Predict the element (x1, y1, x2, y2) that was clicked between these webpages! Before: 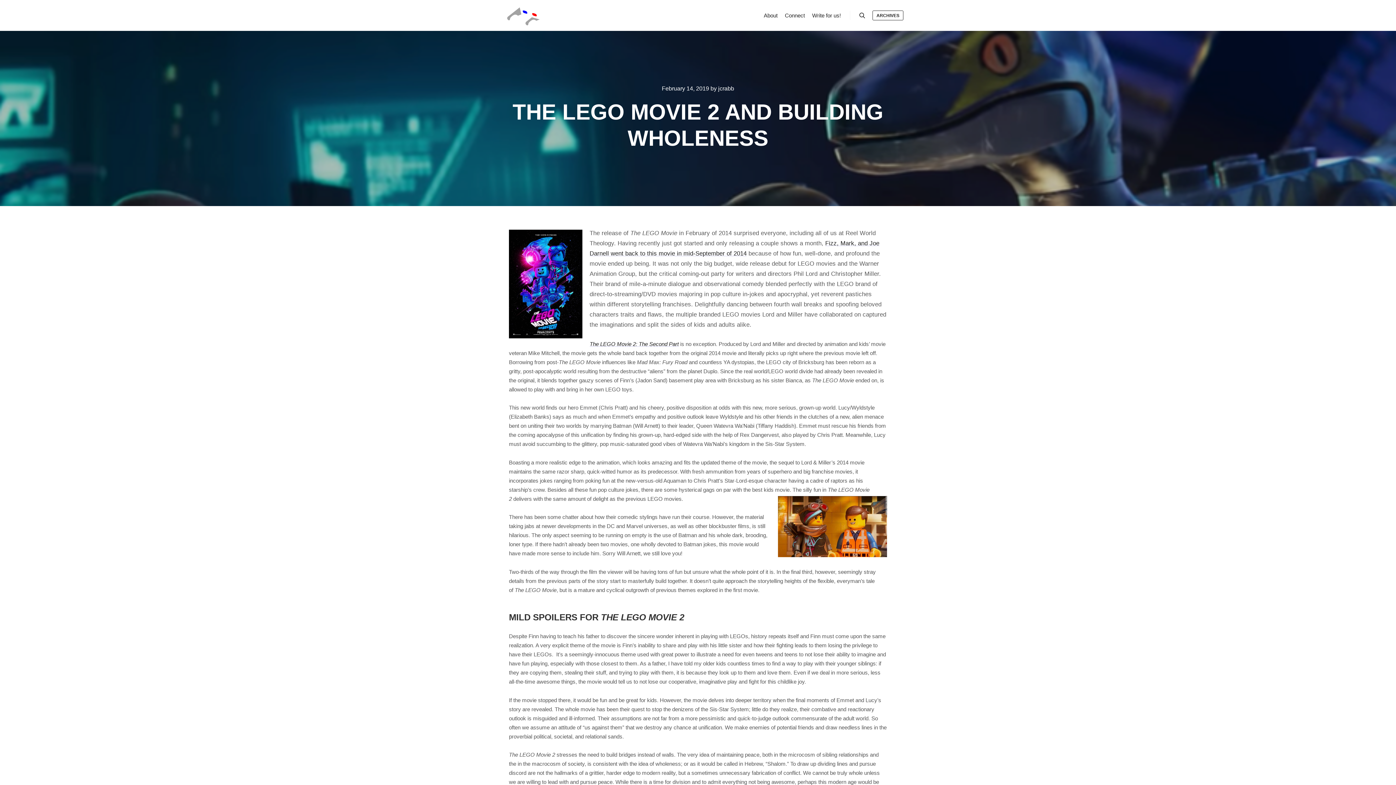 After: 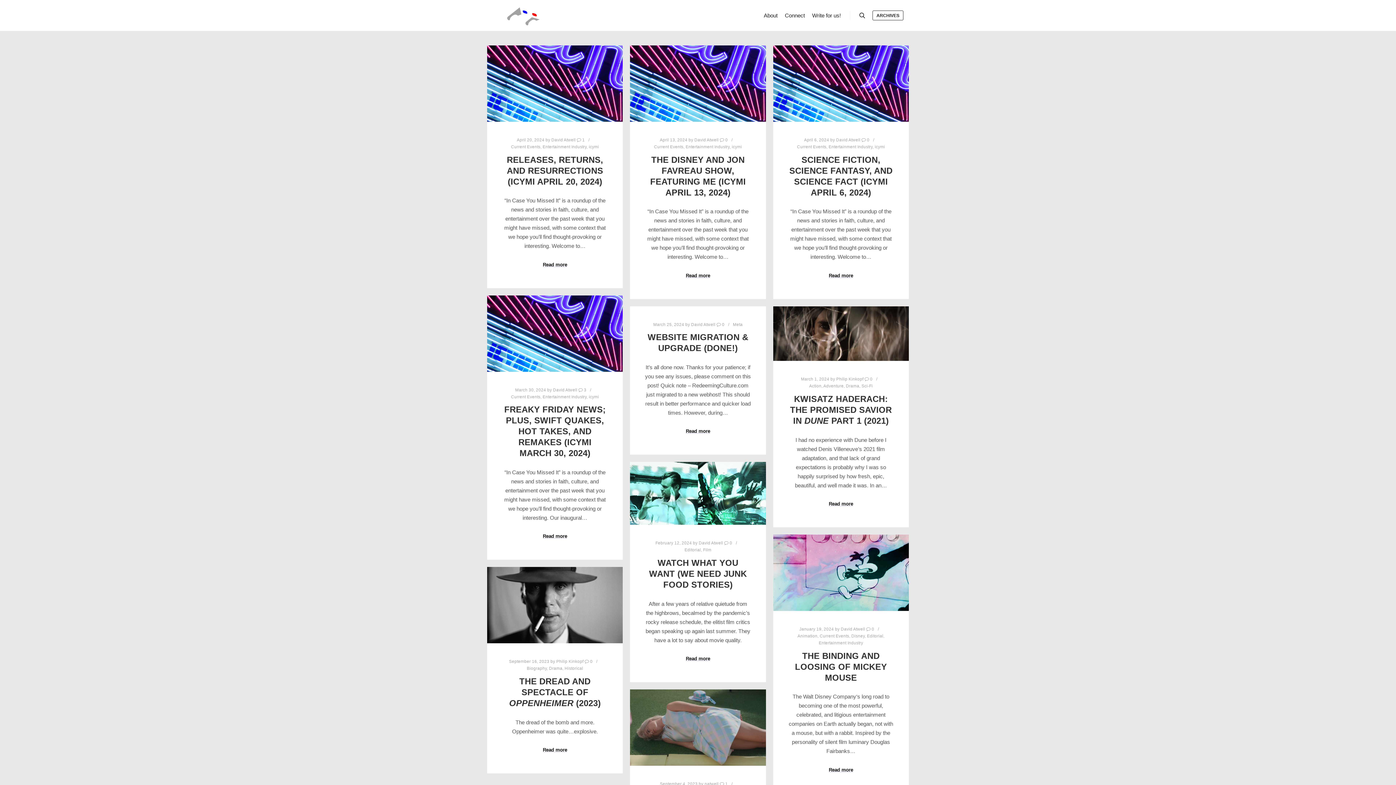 Action: bbox: (487, 0, 560, 30)